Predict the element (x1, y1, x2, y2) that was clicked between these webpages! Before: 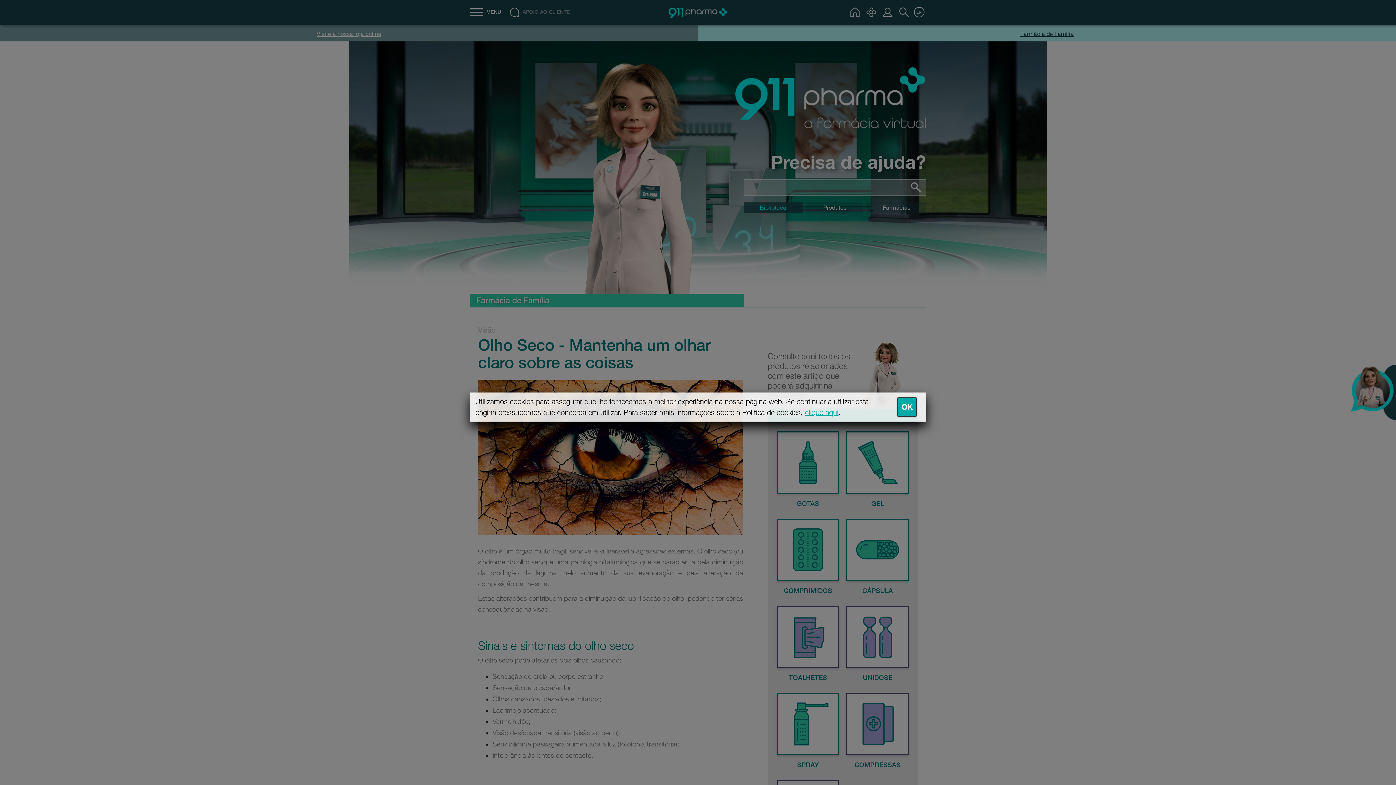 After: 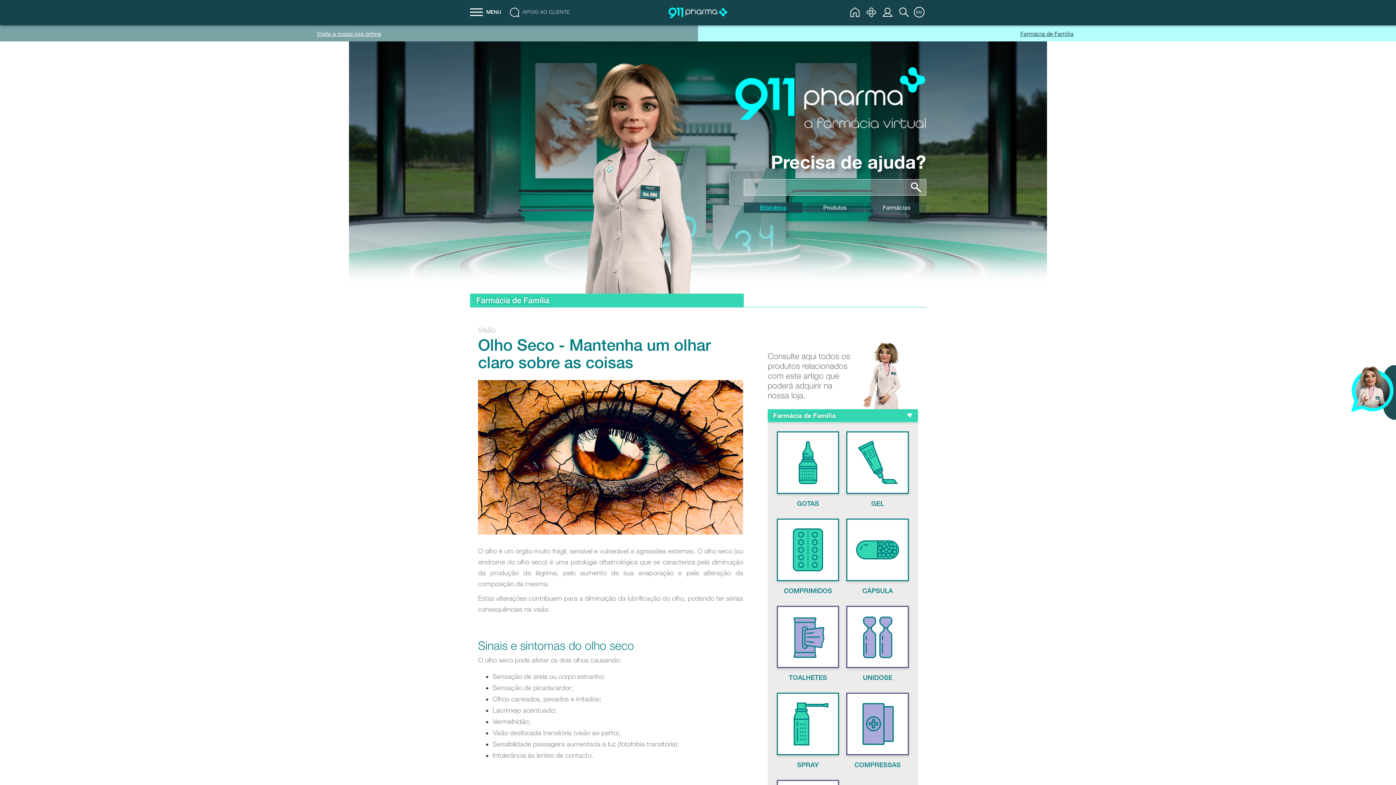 Action: label: OK bbox: (898, 398, 916, 416)